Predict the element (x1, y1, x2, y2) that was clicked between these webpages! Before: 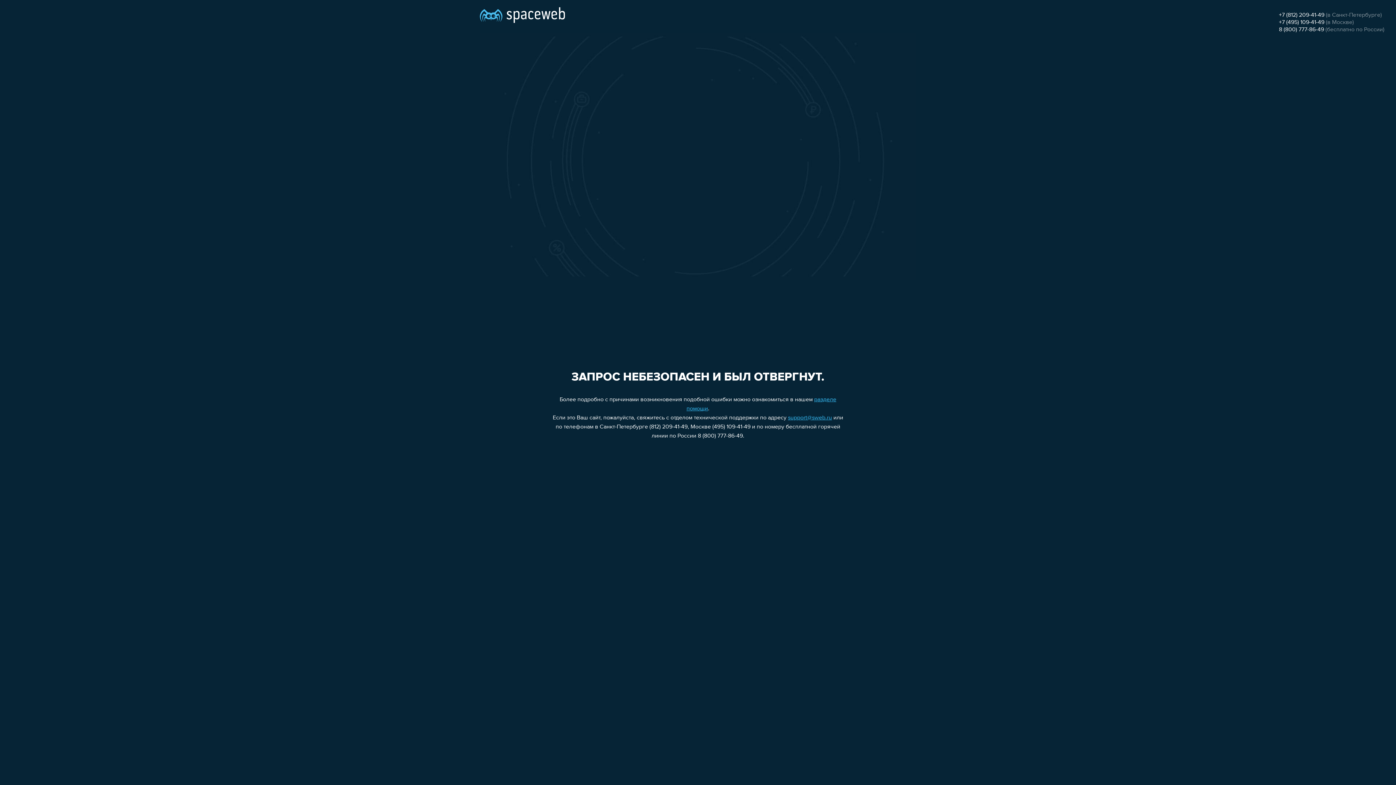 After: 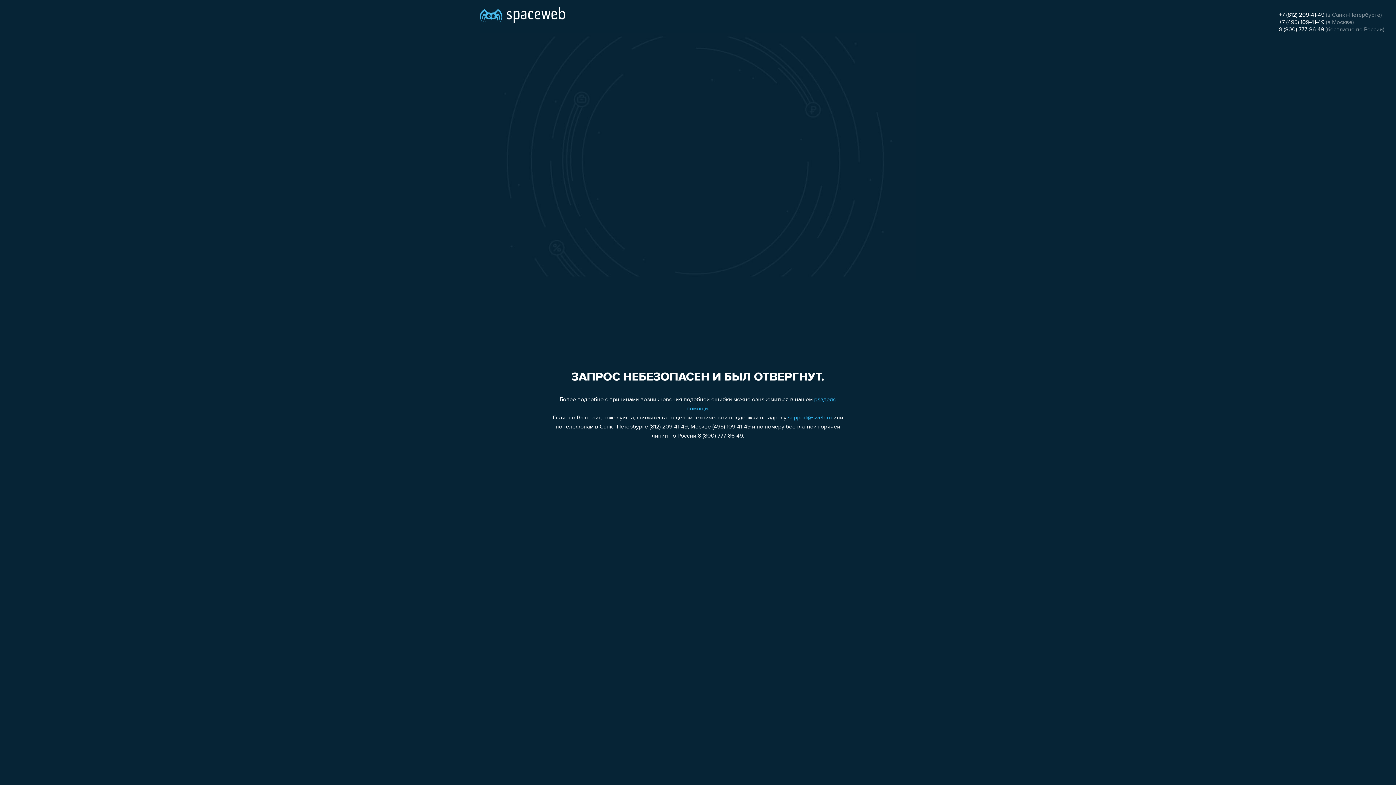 Action: bbox: (1279, 19, 1324, 25) label: +7 (495) 109-41-49